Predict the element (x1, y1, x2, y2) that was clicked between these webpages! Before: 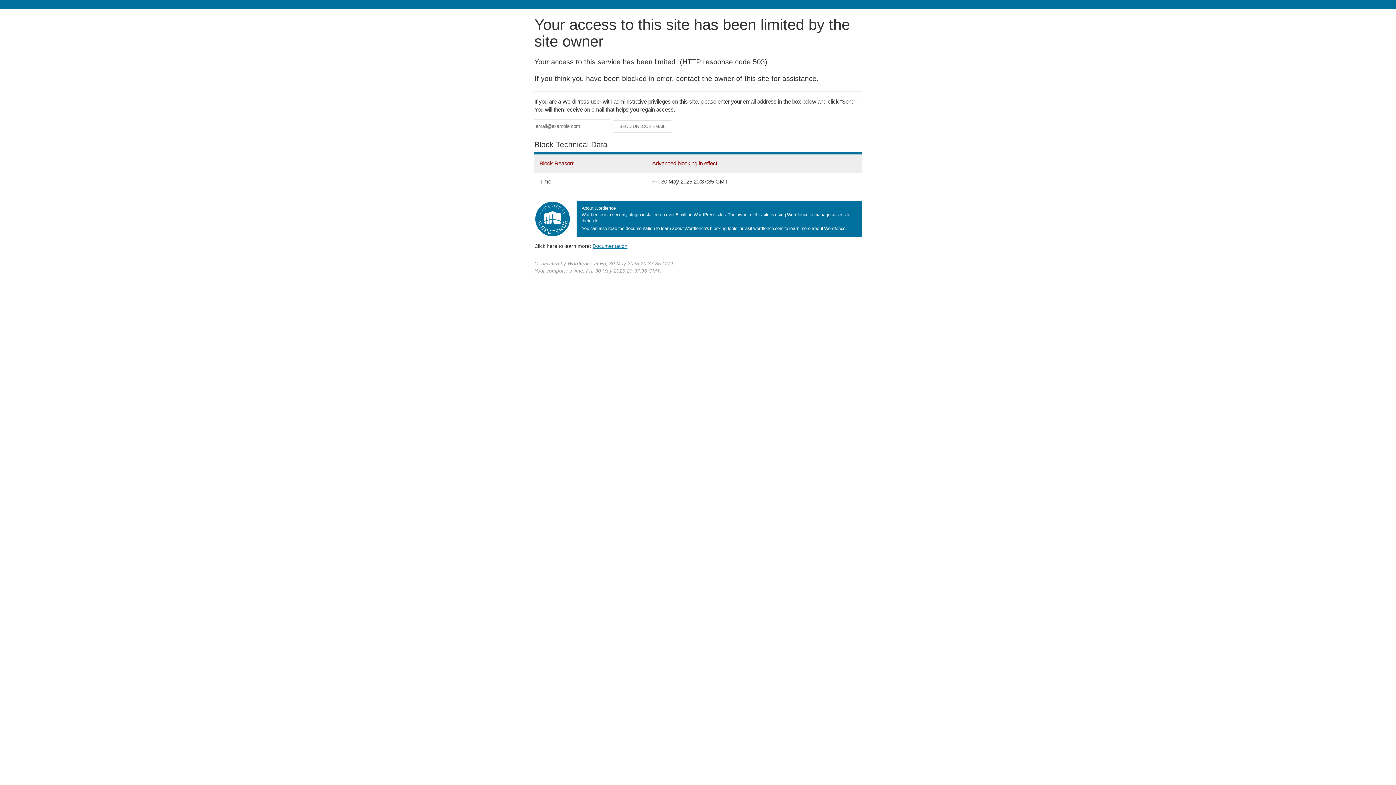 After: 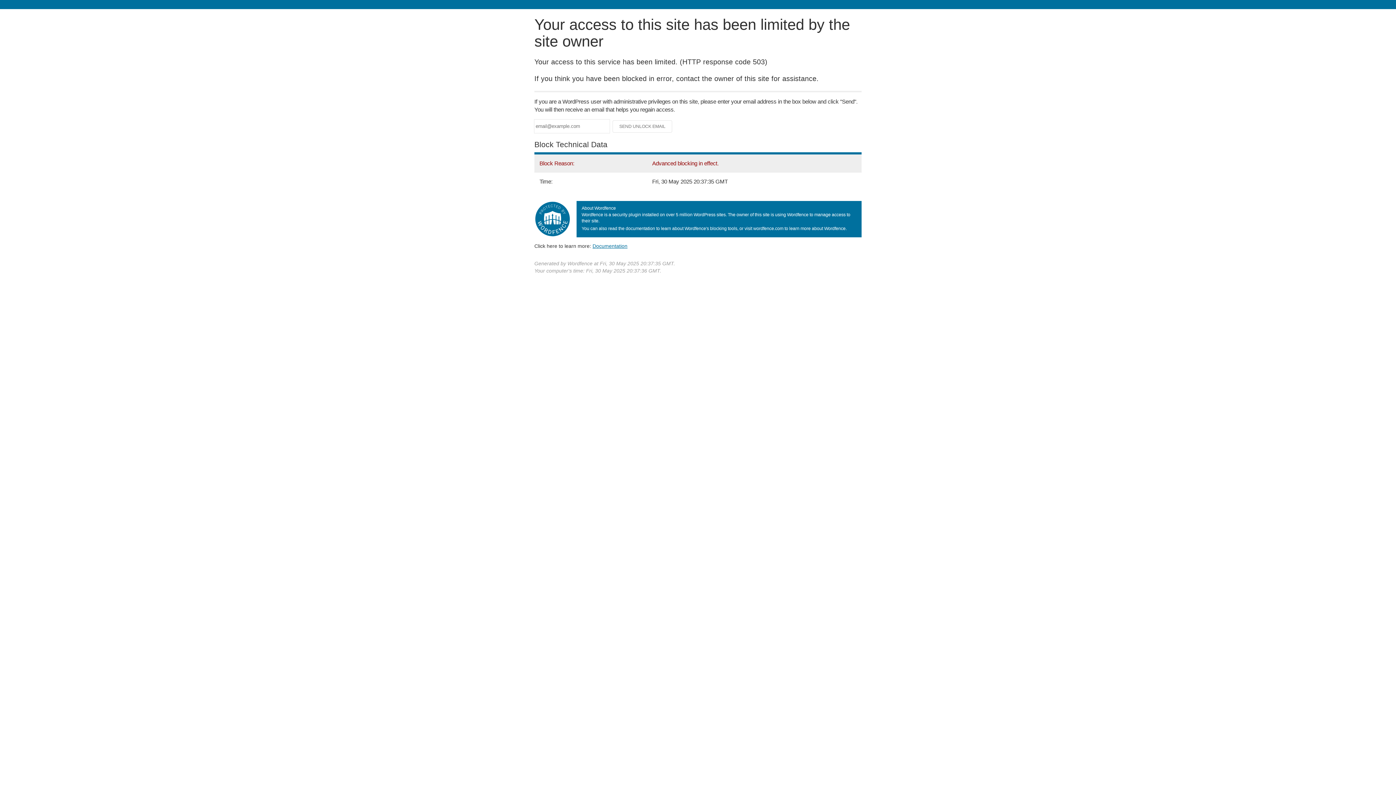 Action: label: Documentation bbox: (592, 243, 627, 248)